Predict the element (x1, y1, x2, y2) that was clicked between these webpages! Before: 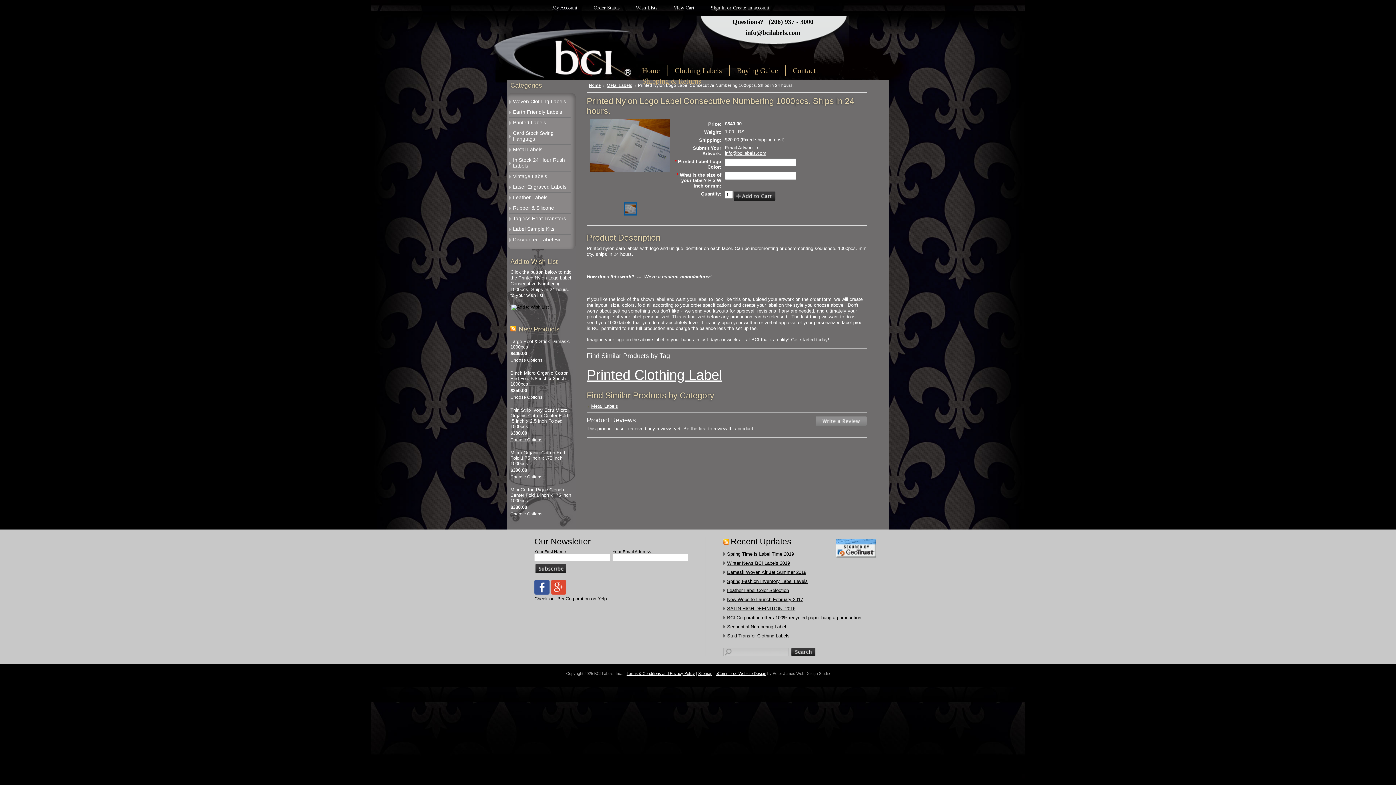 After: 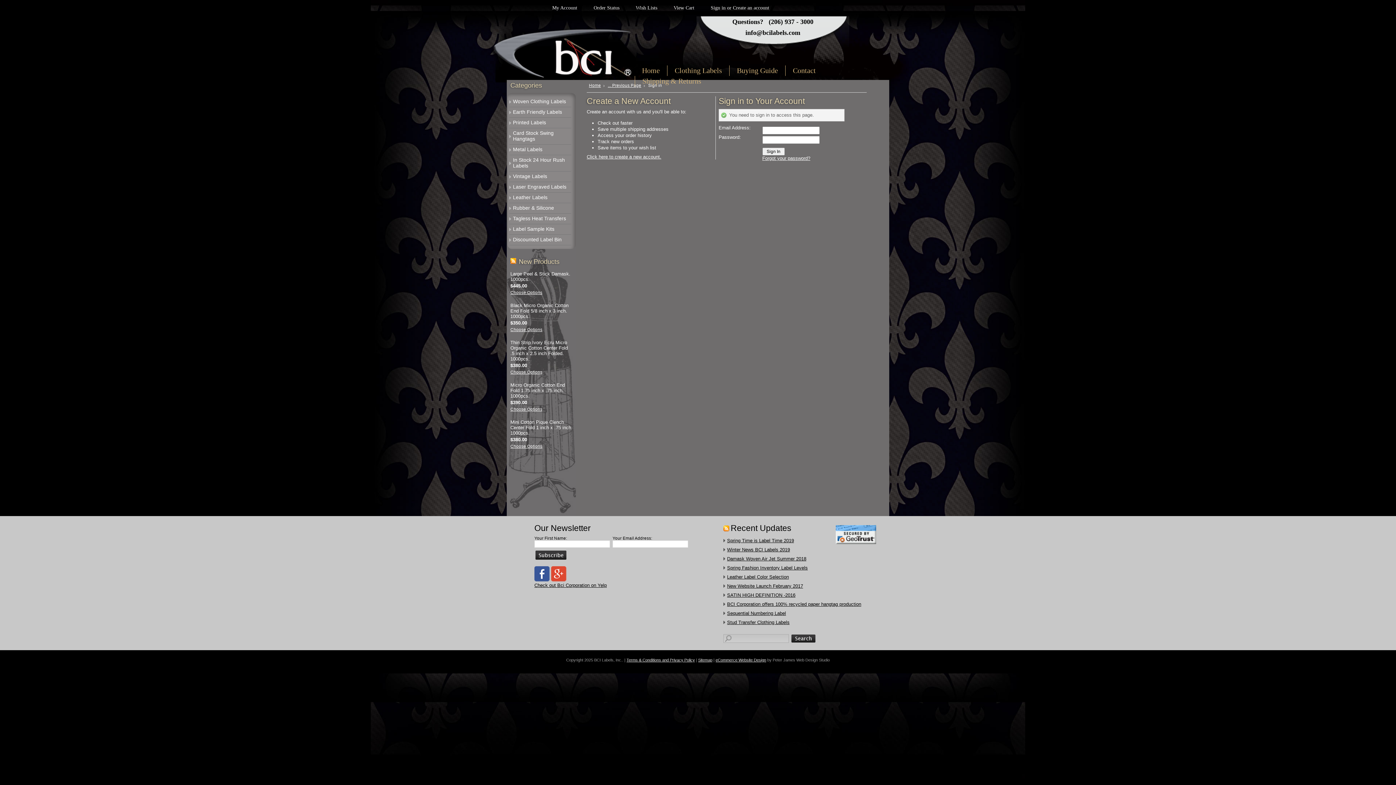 Action: bbox: (548, 5, 579, 10) label: My Account